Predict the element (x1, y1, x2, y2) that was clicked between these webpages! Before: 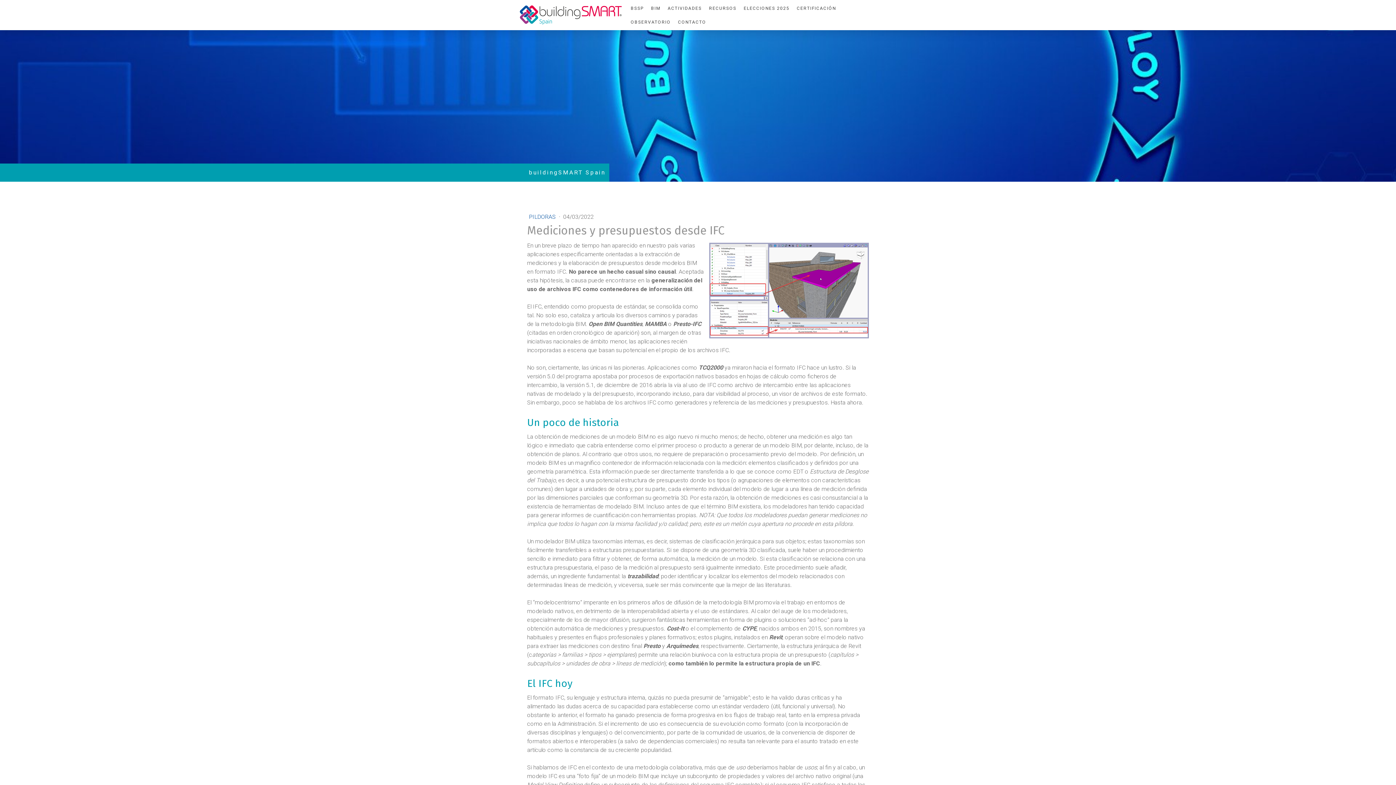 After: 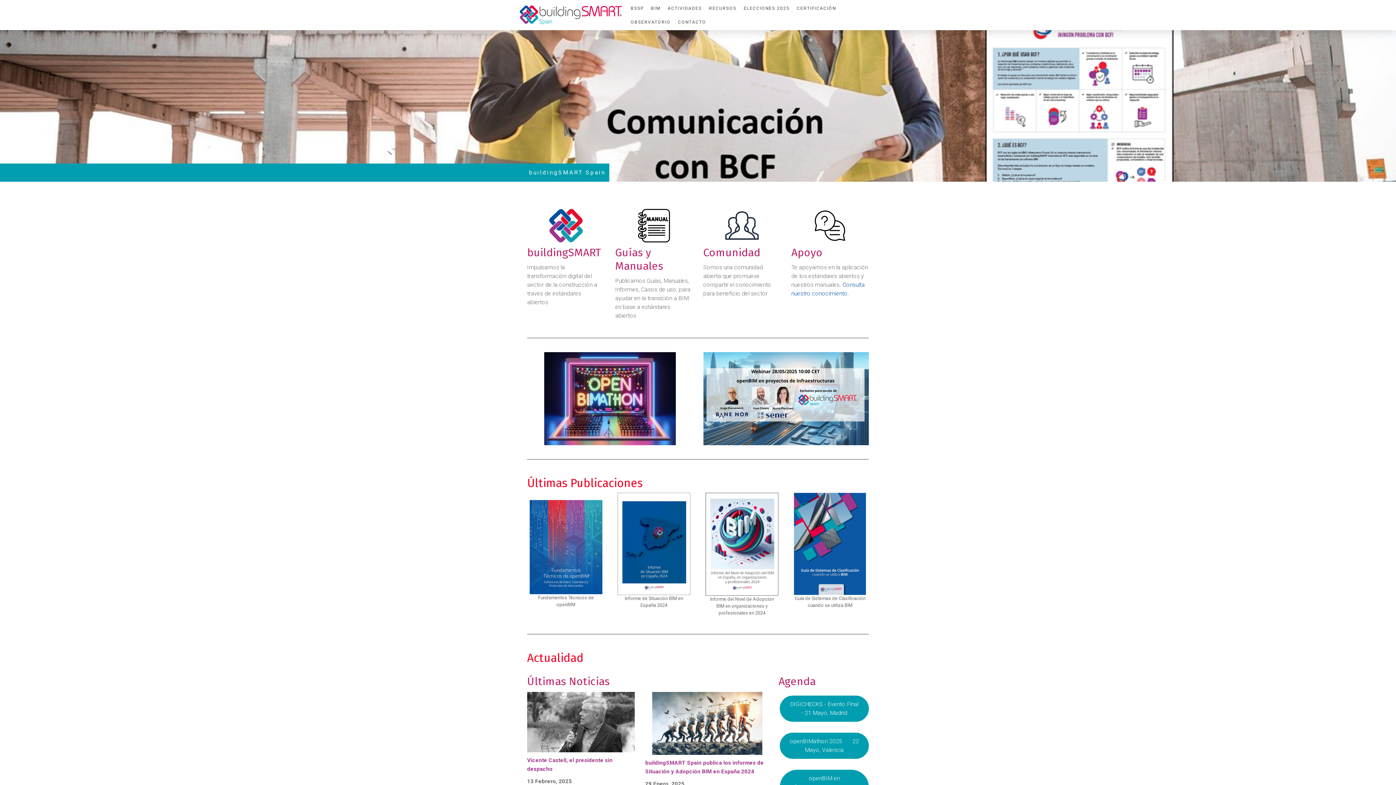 Action: label: buildingSMART Spain bbox: (529, 165, 605, 180)